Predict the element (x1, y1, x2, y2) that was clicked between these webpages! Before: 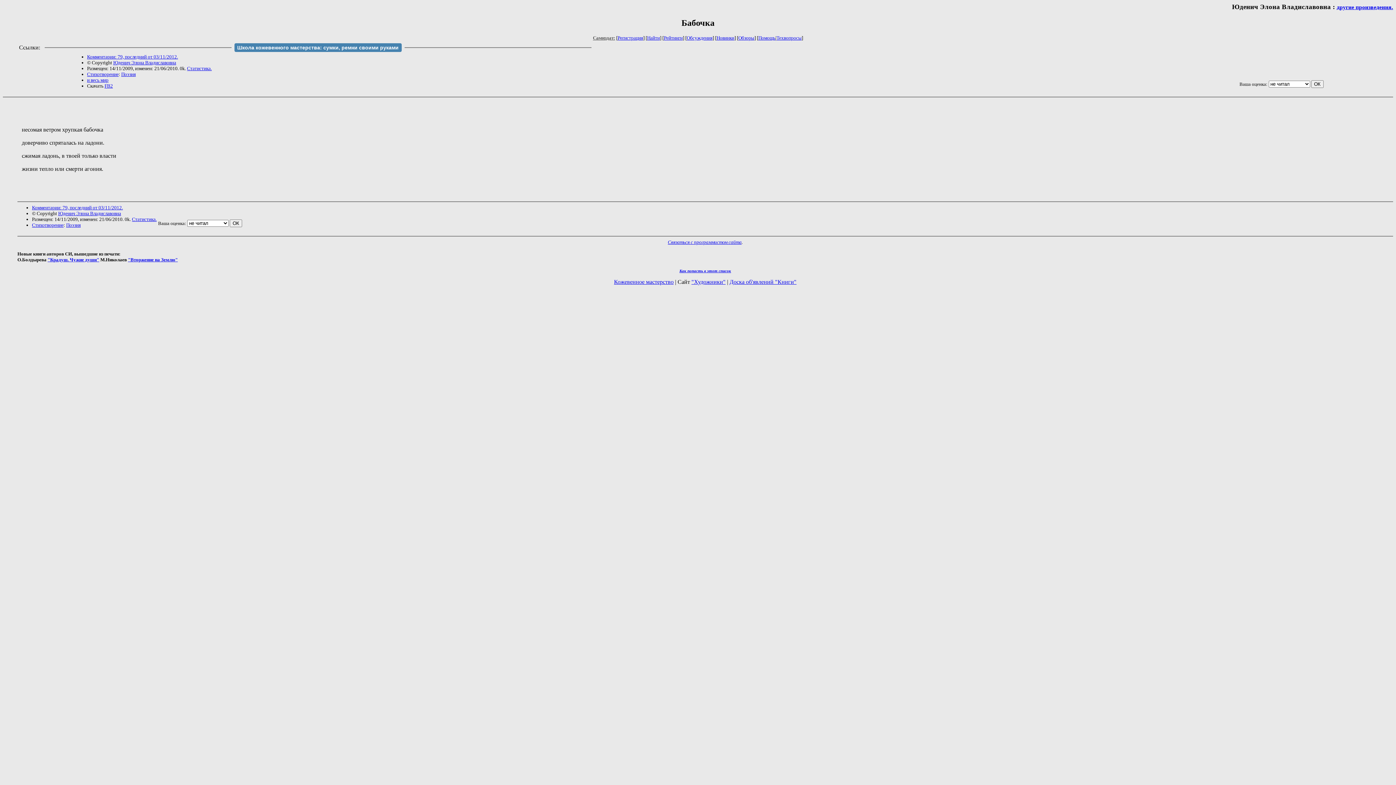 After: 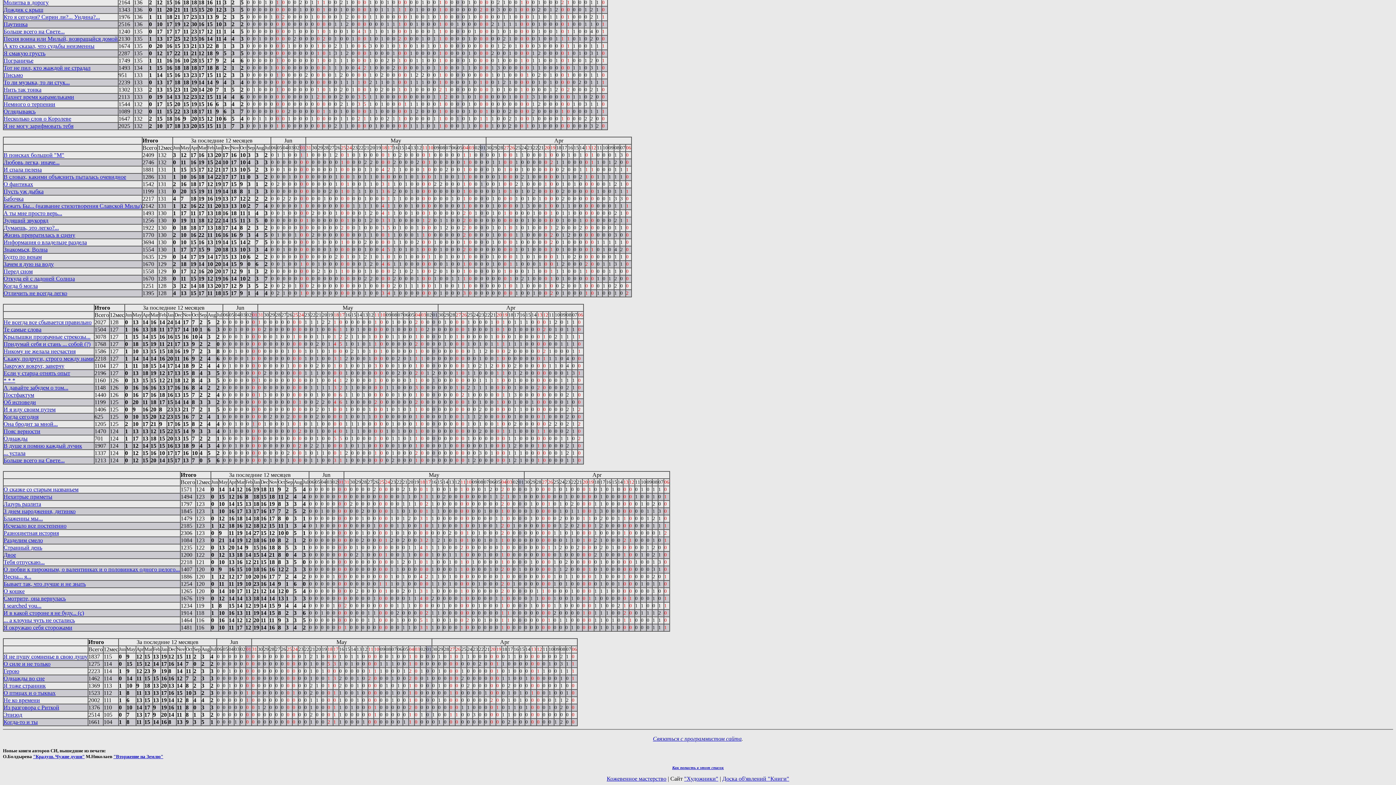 Action: bbox: (187, 65, 211, 71) label: Статистика.